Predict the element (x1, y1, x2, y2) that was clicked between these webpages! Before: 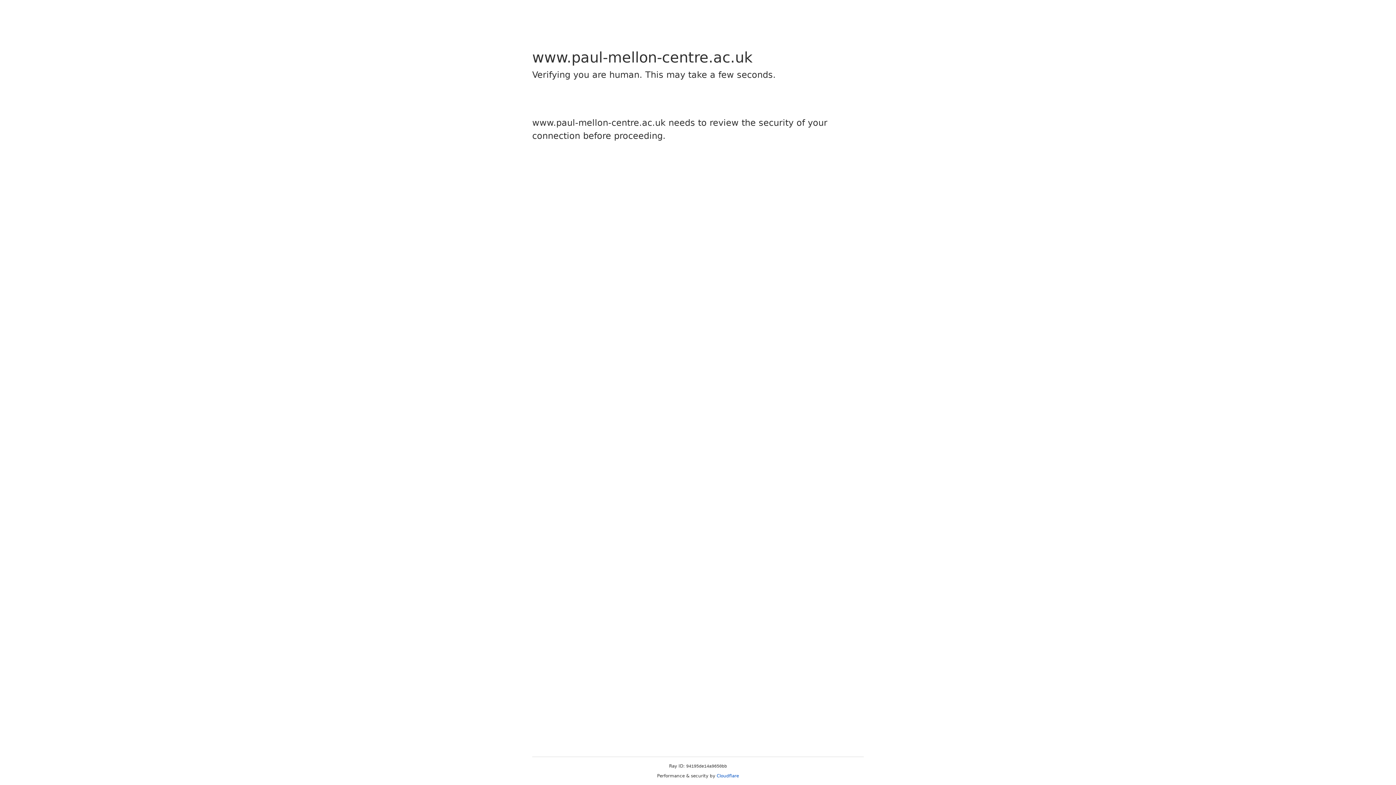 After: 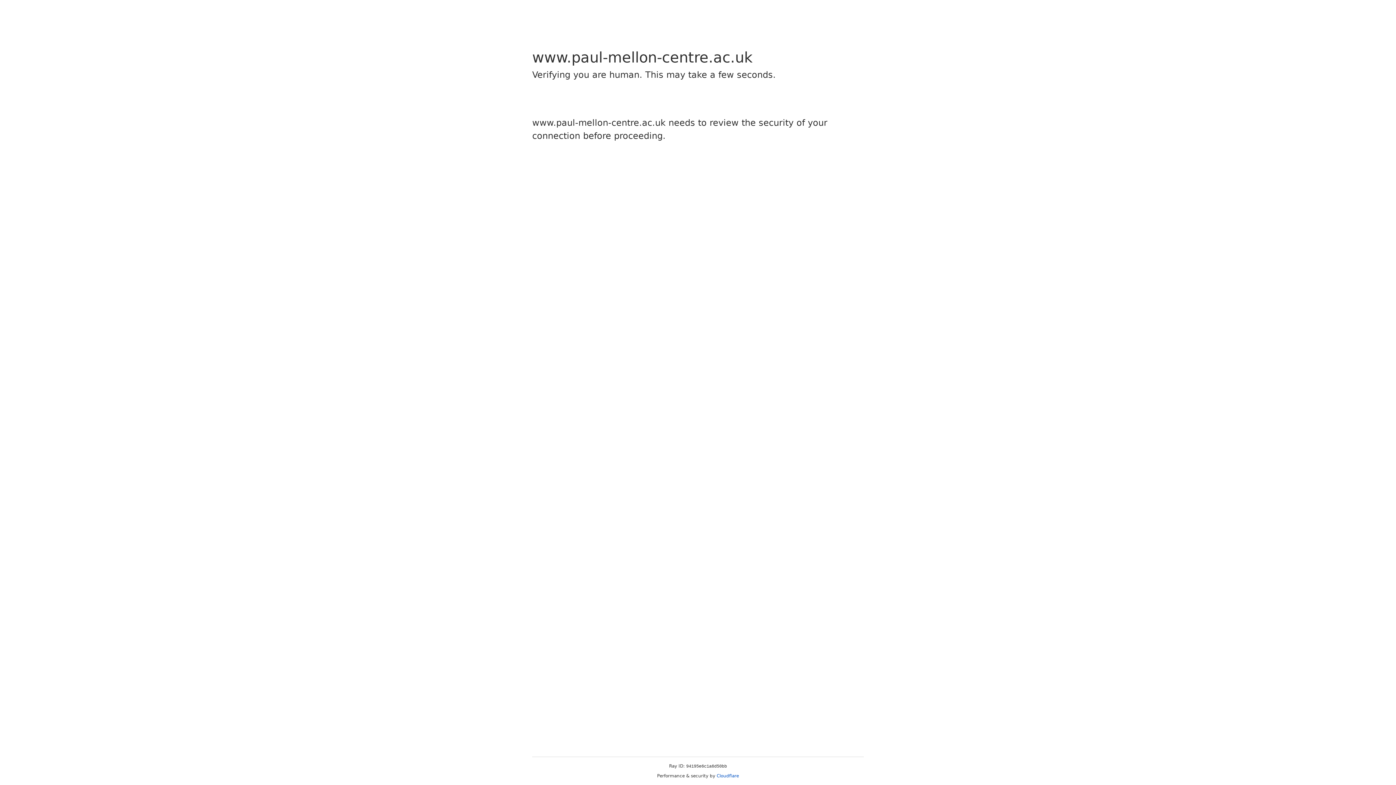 Action: bbox: (716, 773, 739, 778) label: Cloudflare